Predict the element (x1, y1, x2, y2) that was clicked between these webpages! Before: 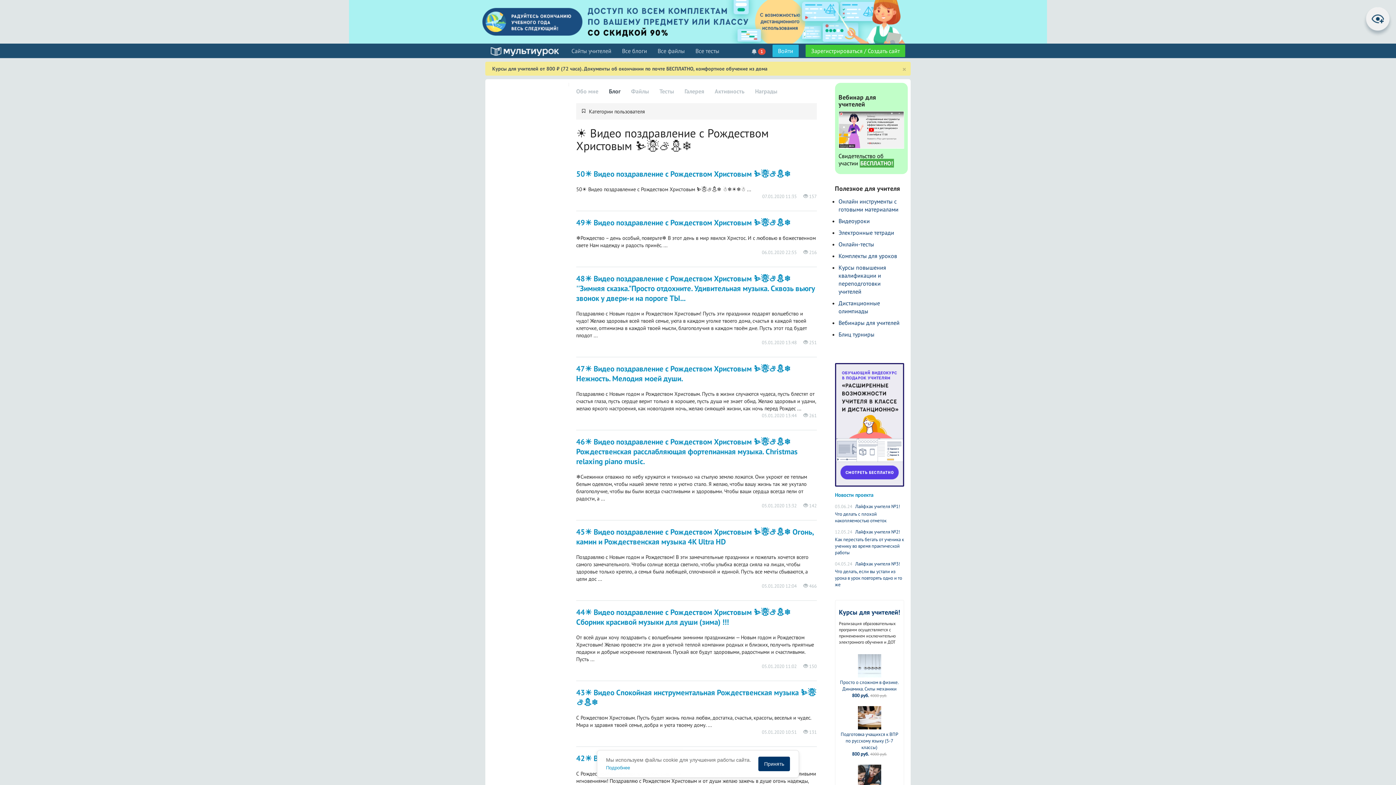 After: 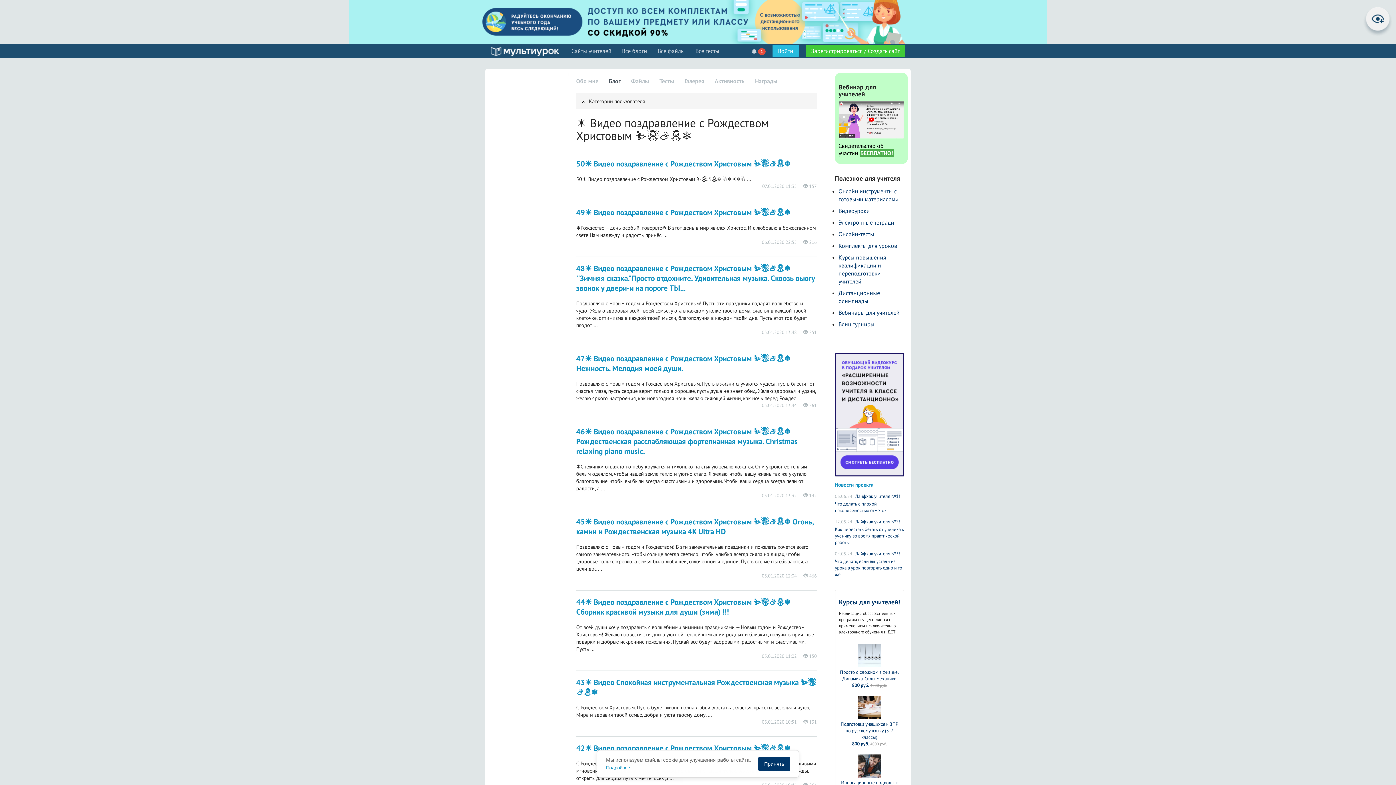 Action: bbox: (902, 65, 906, 72) label: Close